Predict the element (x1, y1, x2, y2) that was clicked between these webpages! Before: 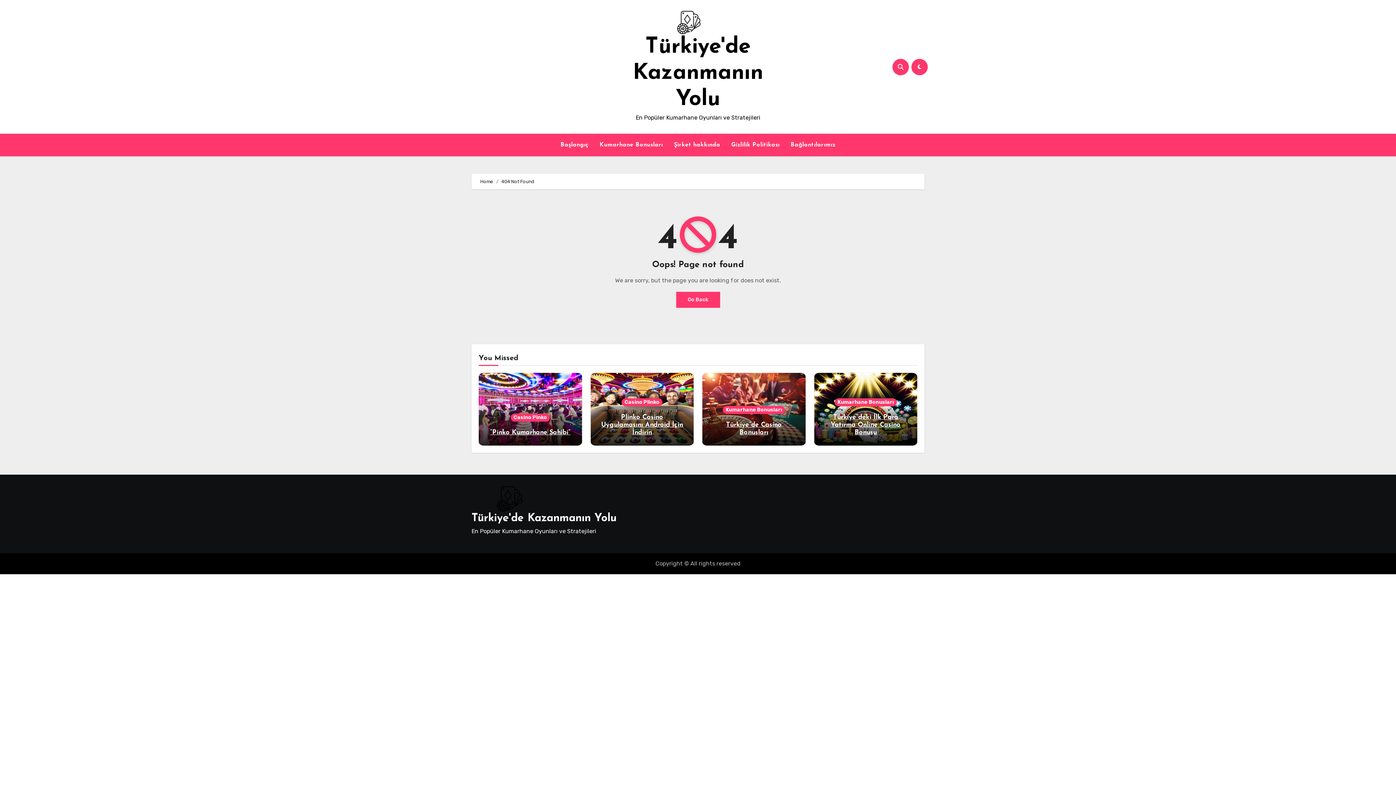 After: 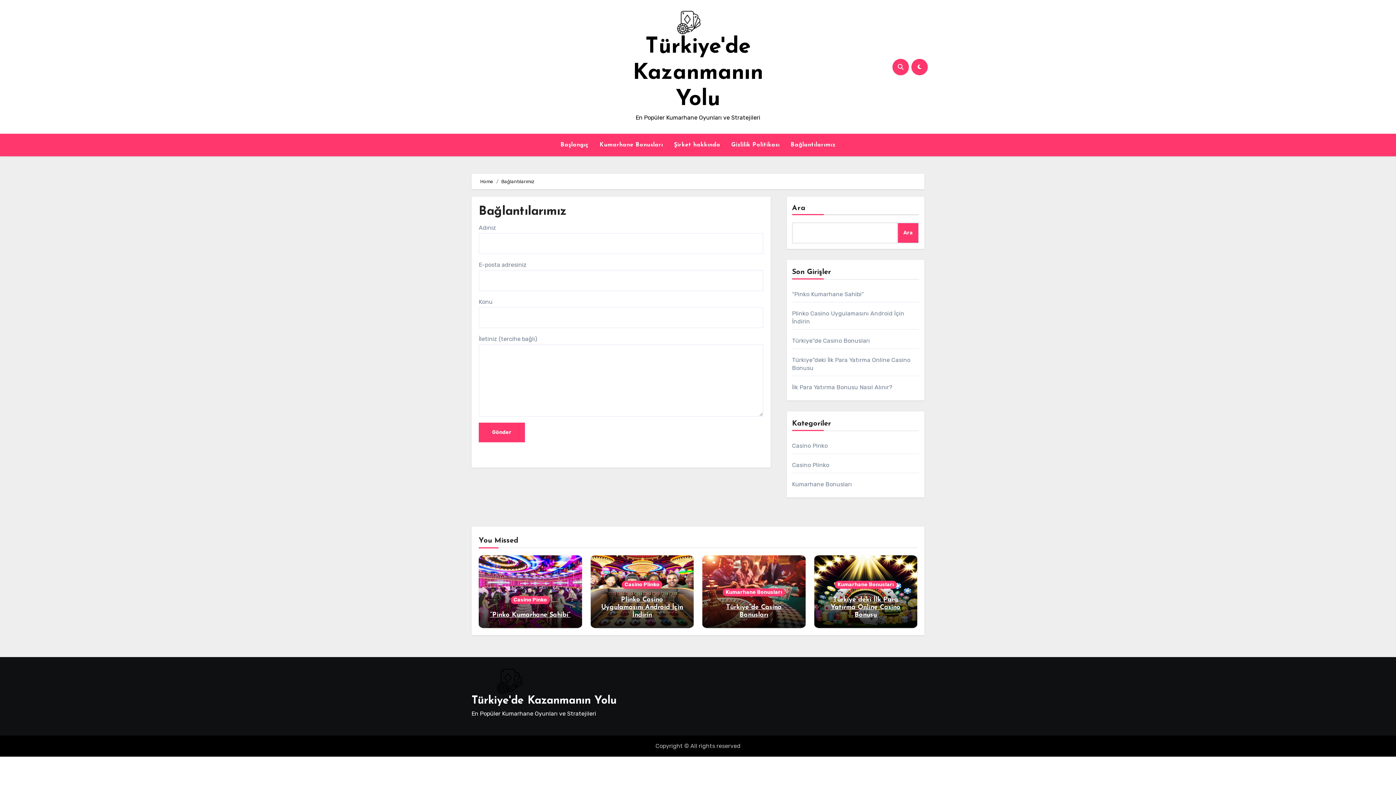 Action: label: Bağlantılarımız bbox: (785, 137, 841, 153)